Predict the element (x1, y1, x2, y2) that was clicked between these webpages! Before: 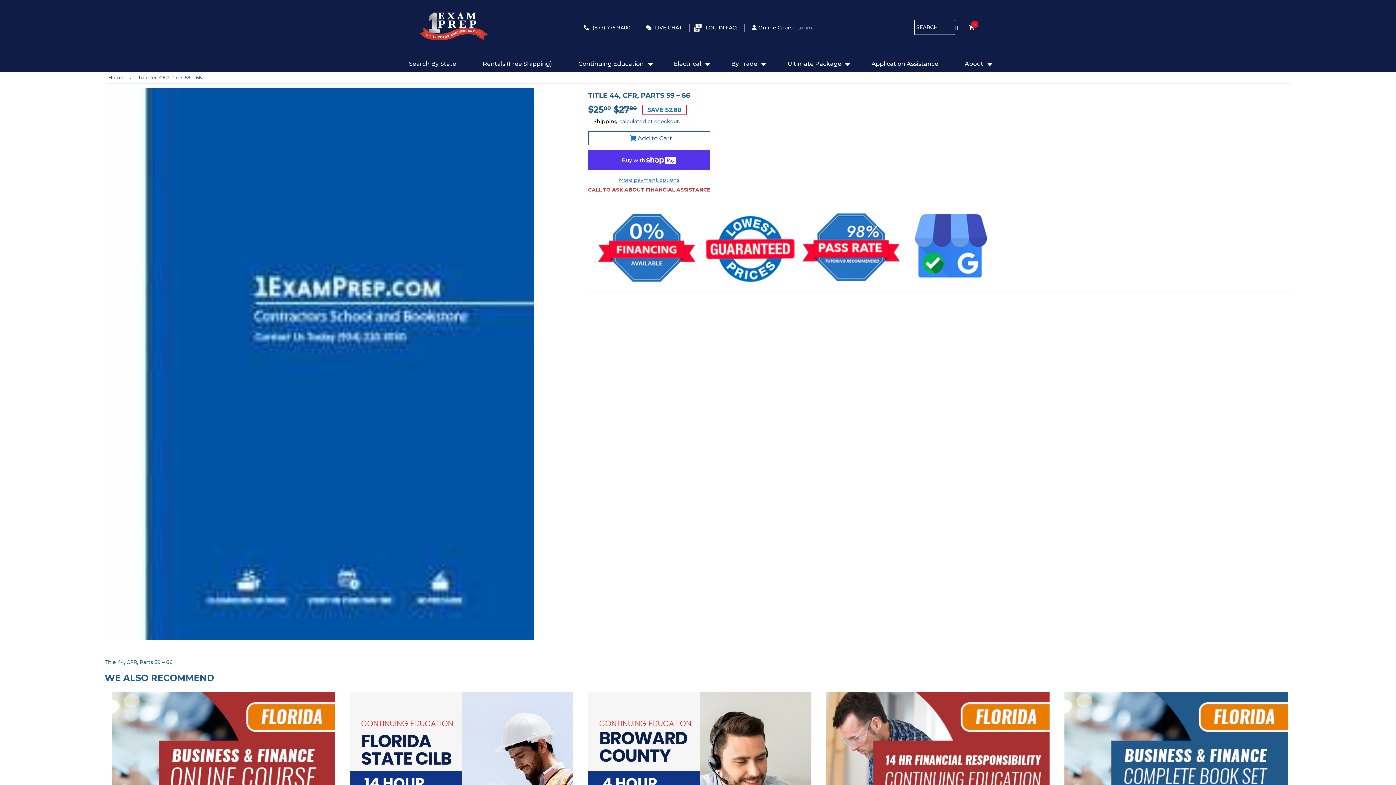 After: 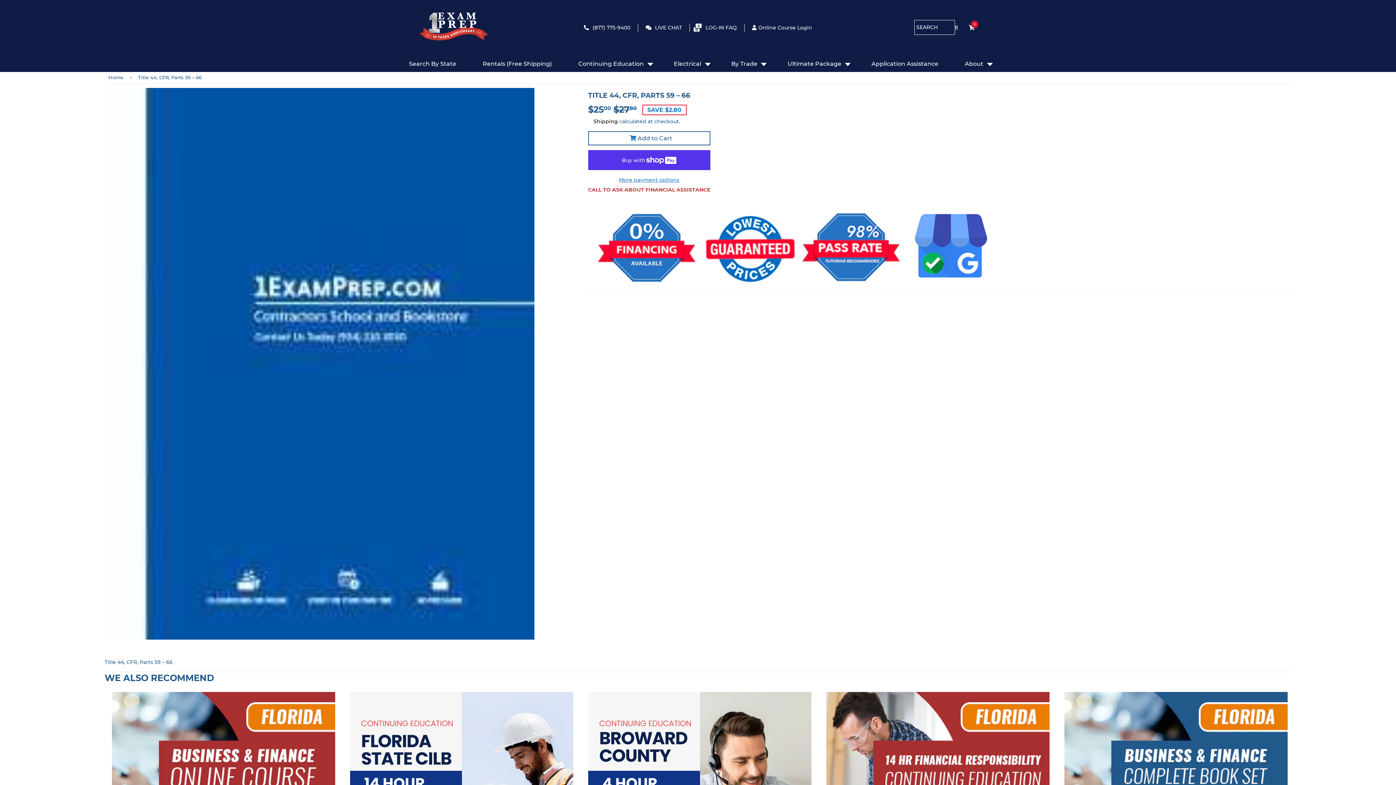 Action: bbox: (748, 23, 816, 31) label: Online Course Login